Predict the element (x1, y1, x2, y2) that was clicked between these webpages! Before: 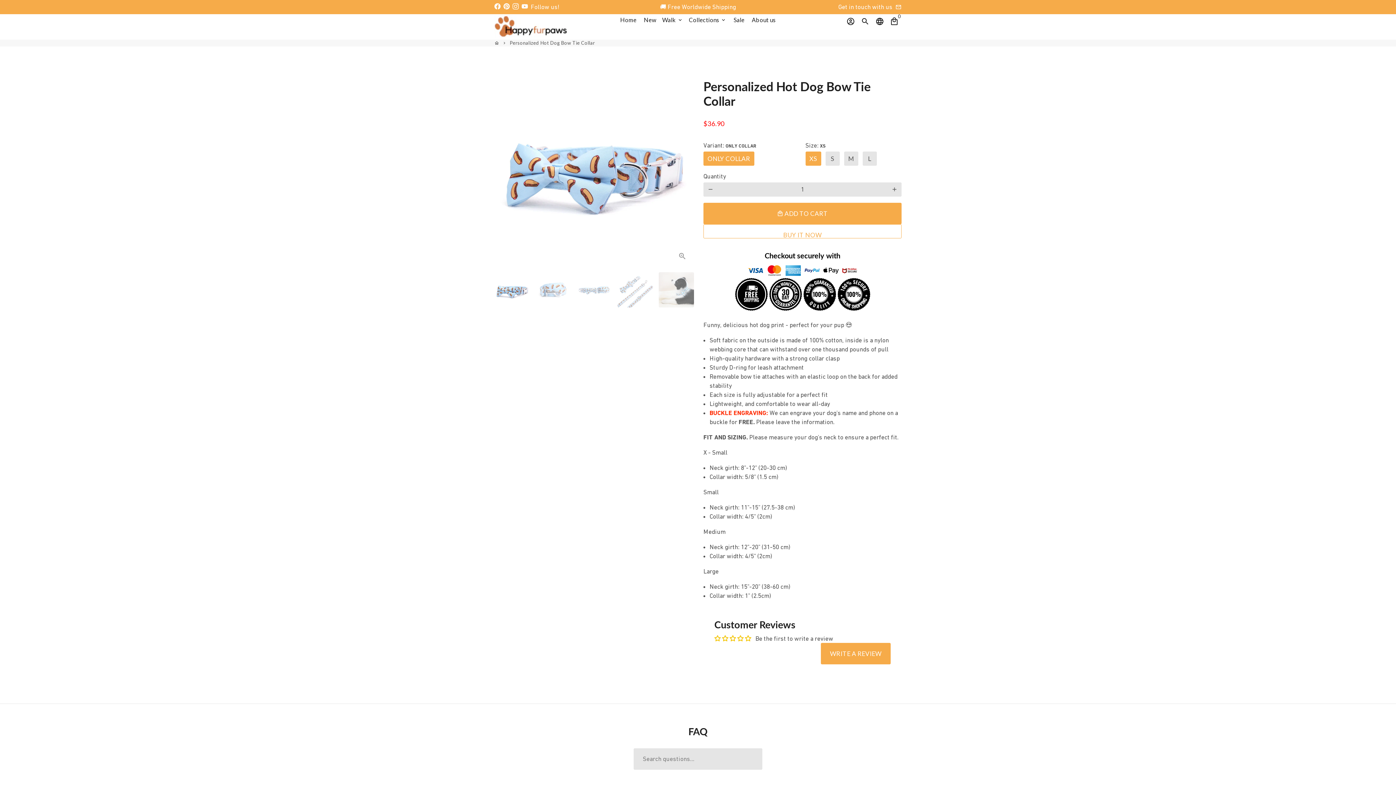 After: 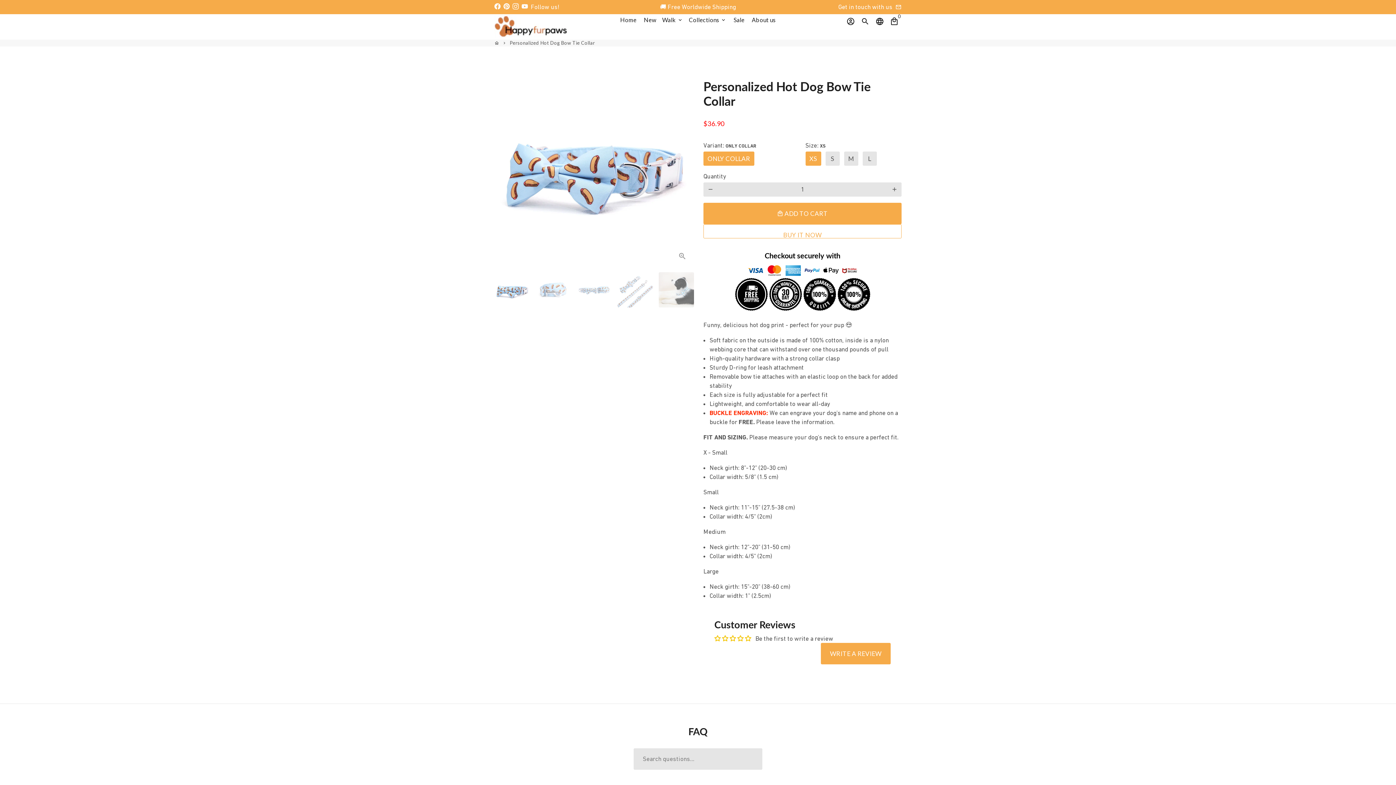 Action: bbox: (494, 2, 500, 10)